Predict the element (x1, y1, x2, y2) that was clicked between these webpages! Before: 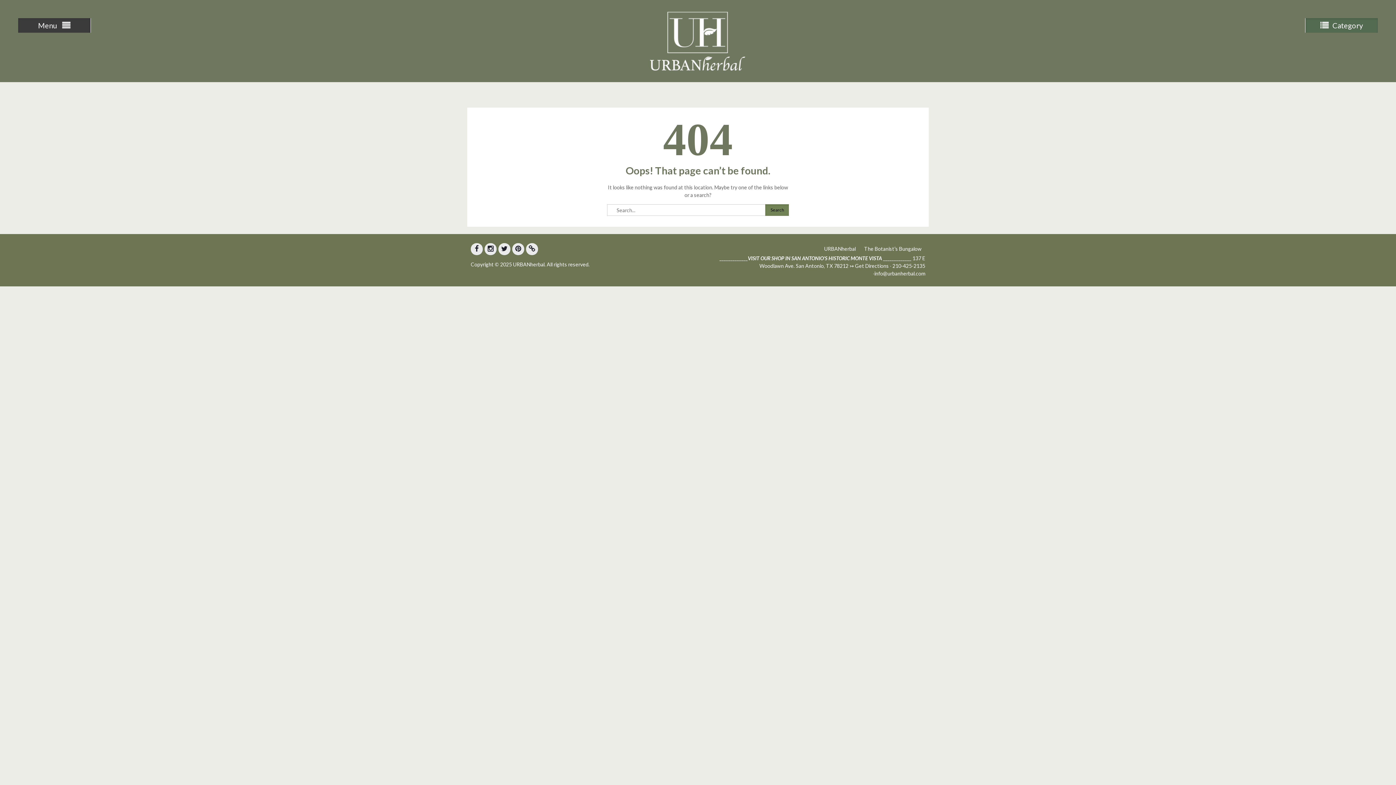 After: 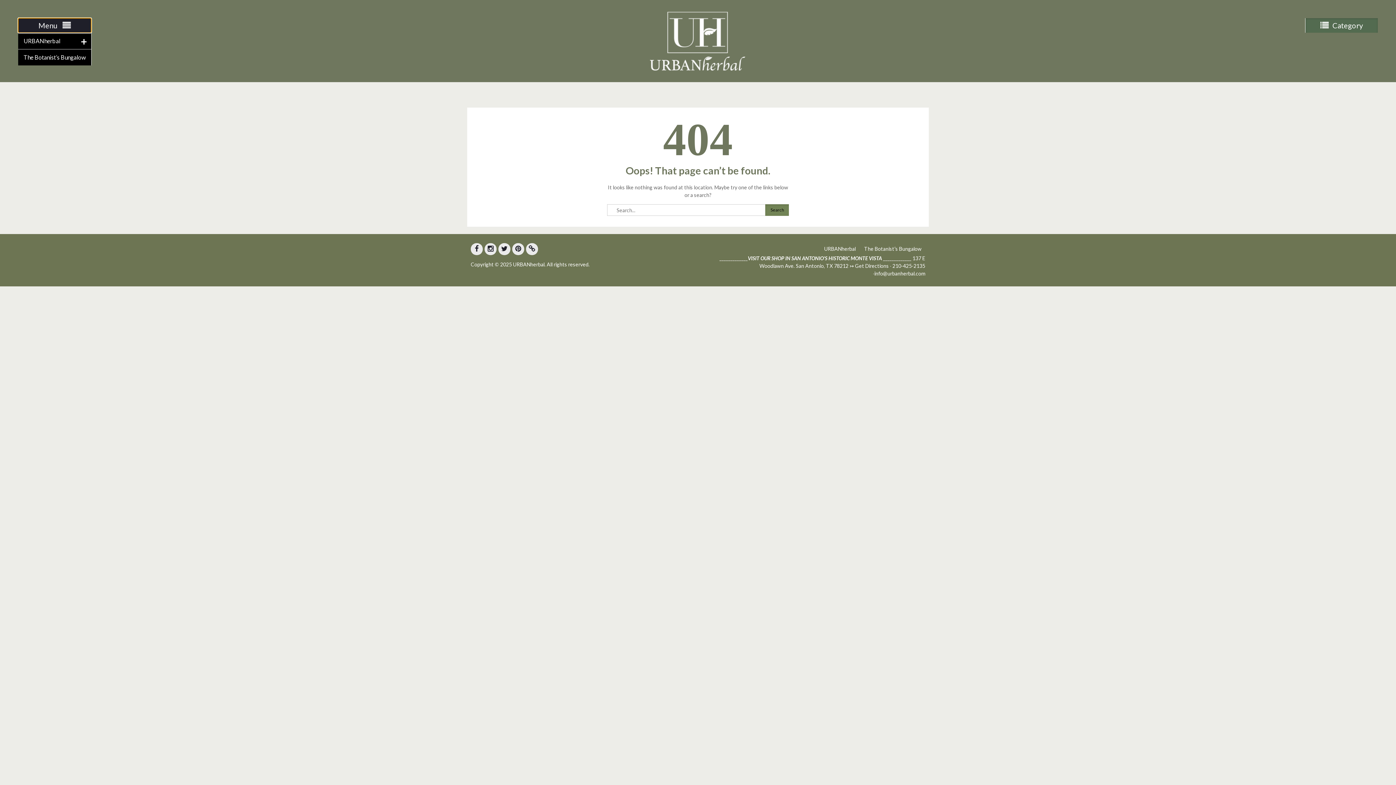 Action: label: Menu  bbox: (18, 18, 90, 32)